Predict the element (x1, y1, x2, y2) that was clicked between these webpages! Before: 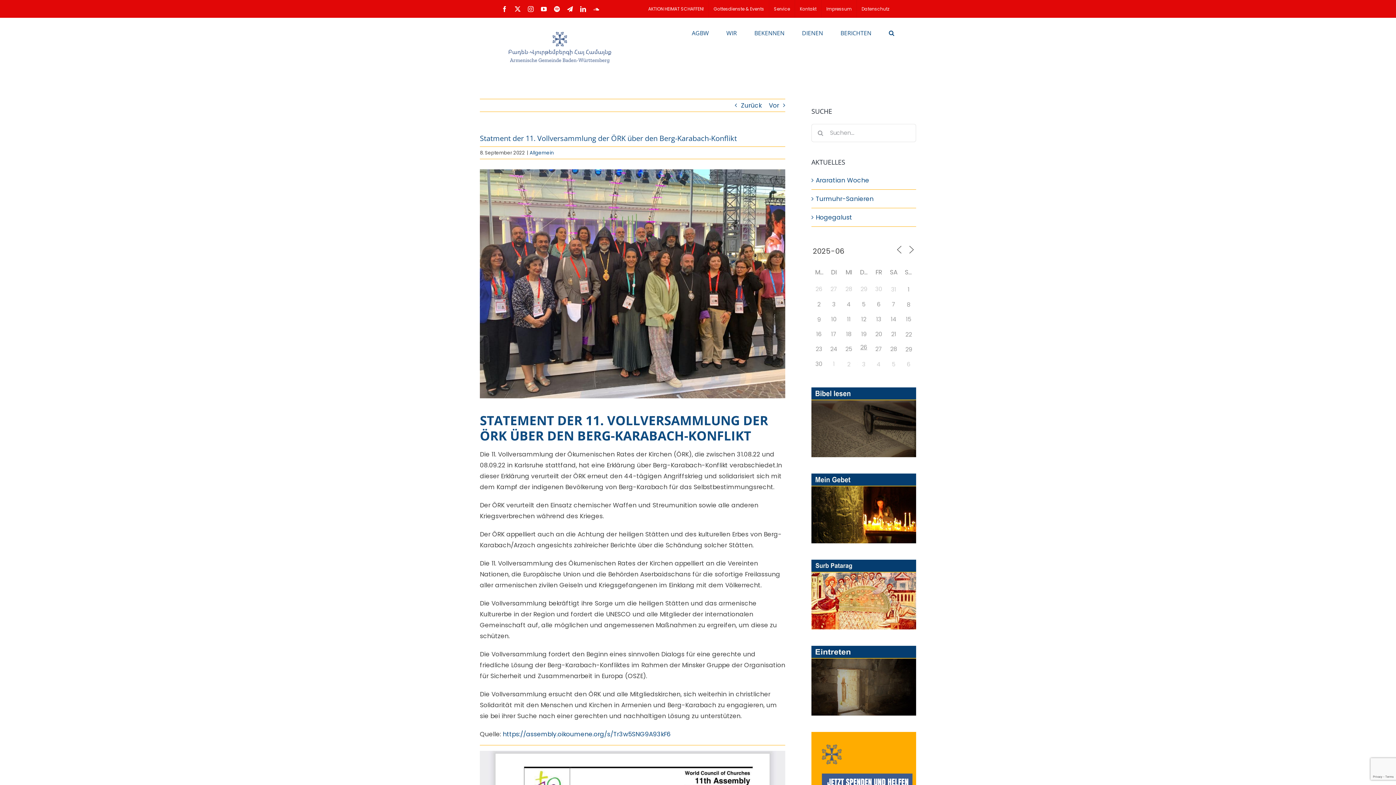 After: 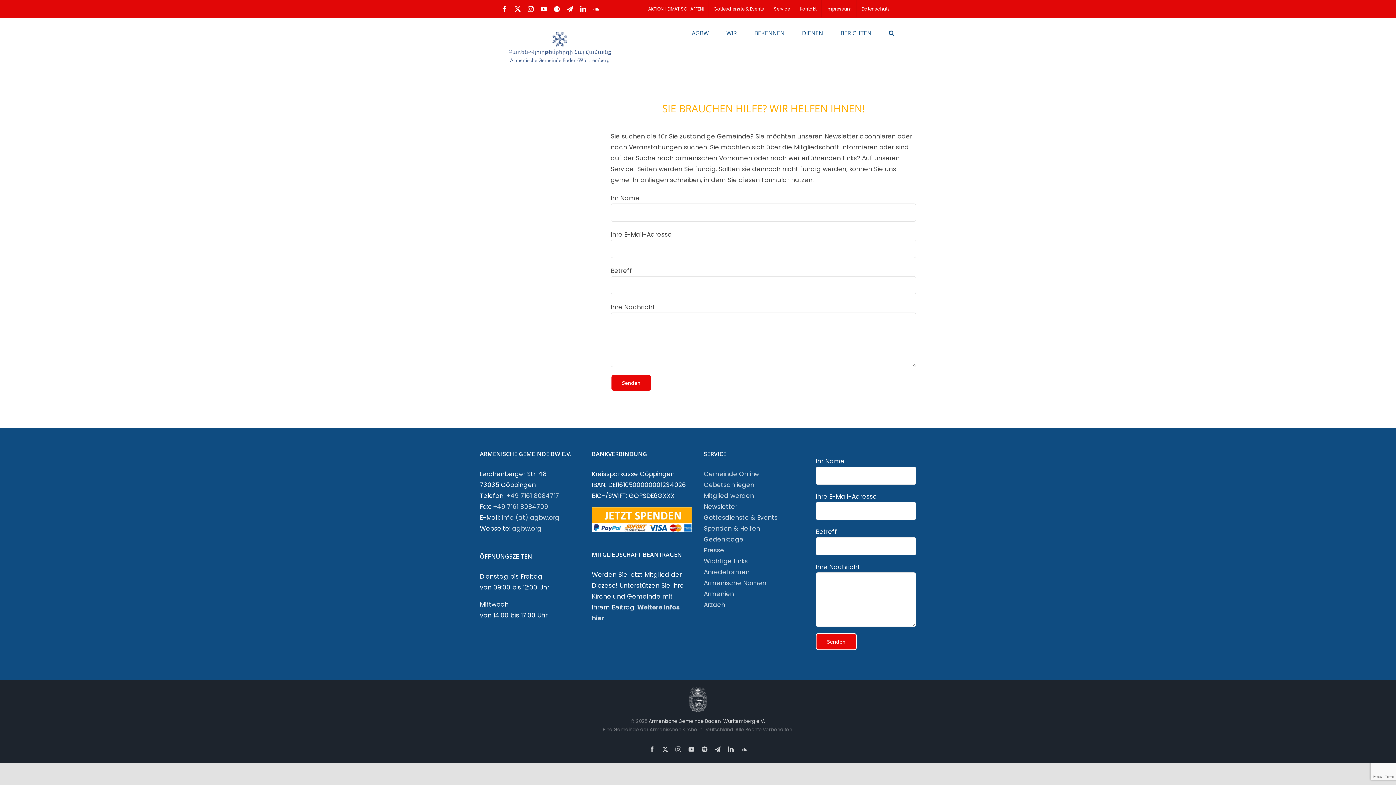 Action: label: Service bbox: (769, 0, 794, 17)